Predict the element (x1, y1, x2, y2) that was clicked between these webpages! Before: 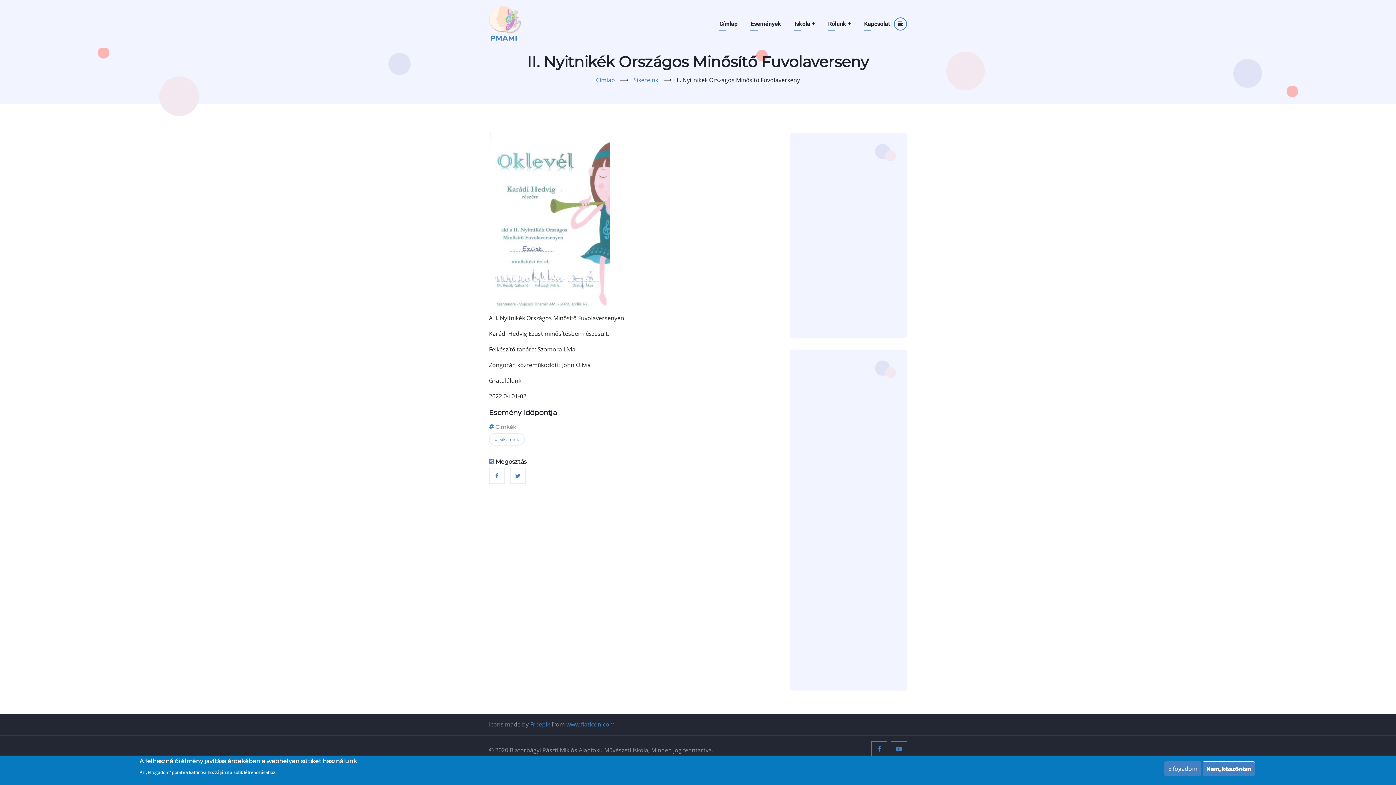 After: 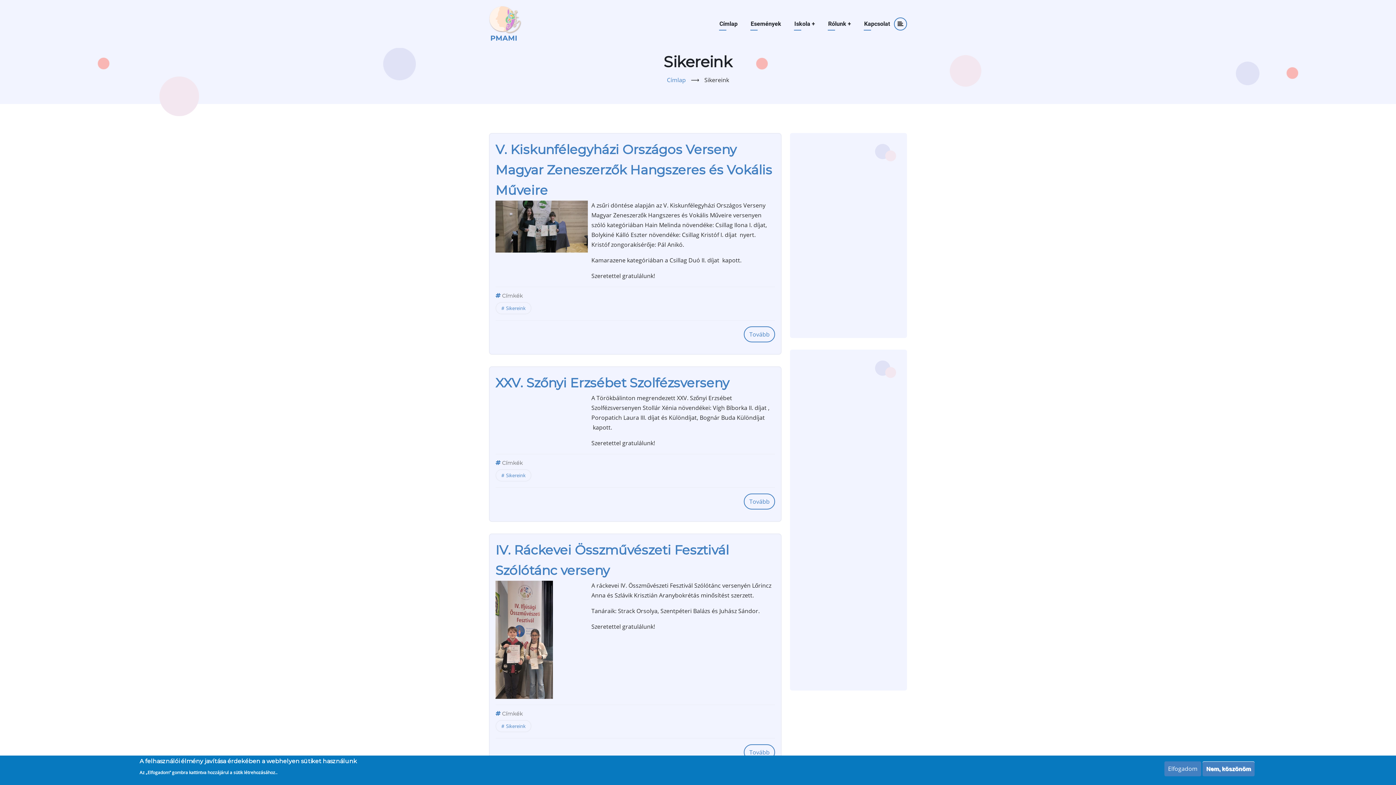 Action: label: Sikereink bbox: (633, 75, 658, 83)